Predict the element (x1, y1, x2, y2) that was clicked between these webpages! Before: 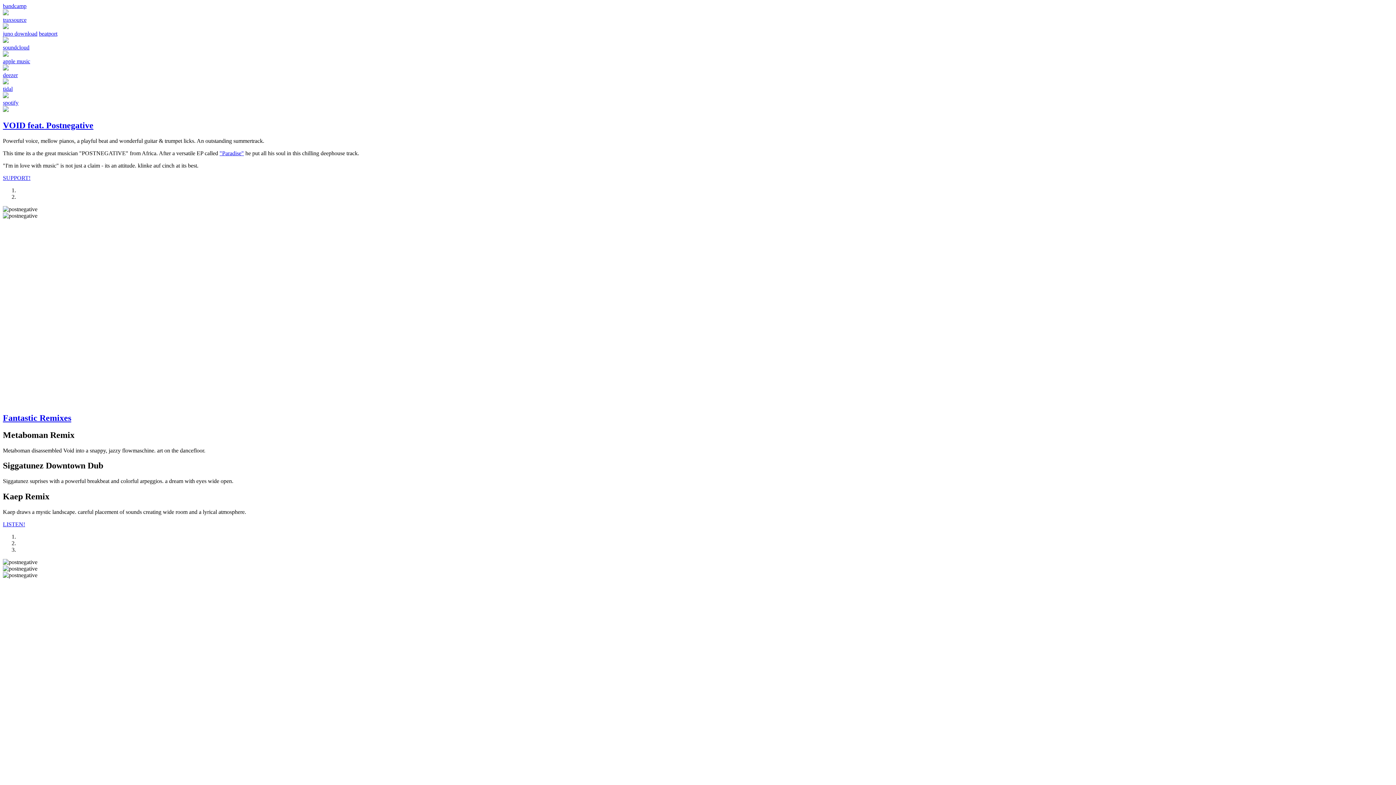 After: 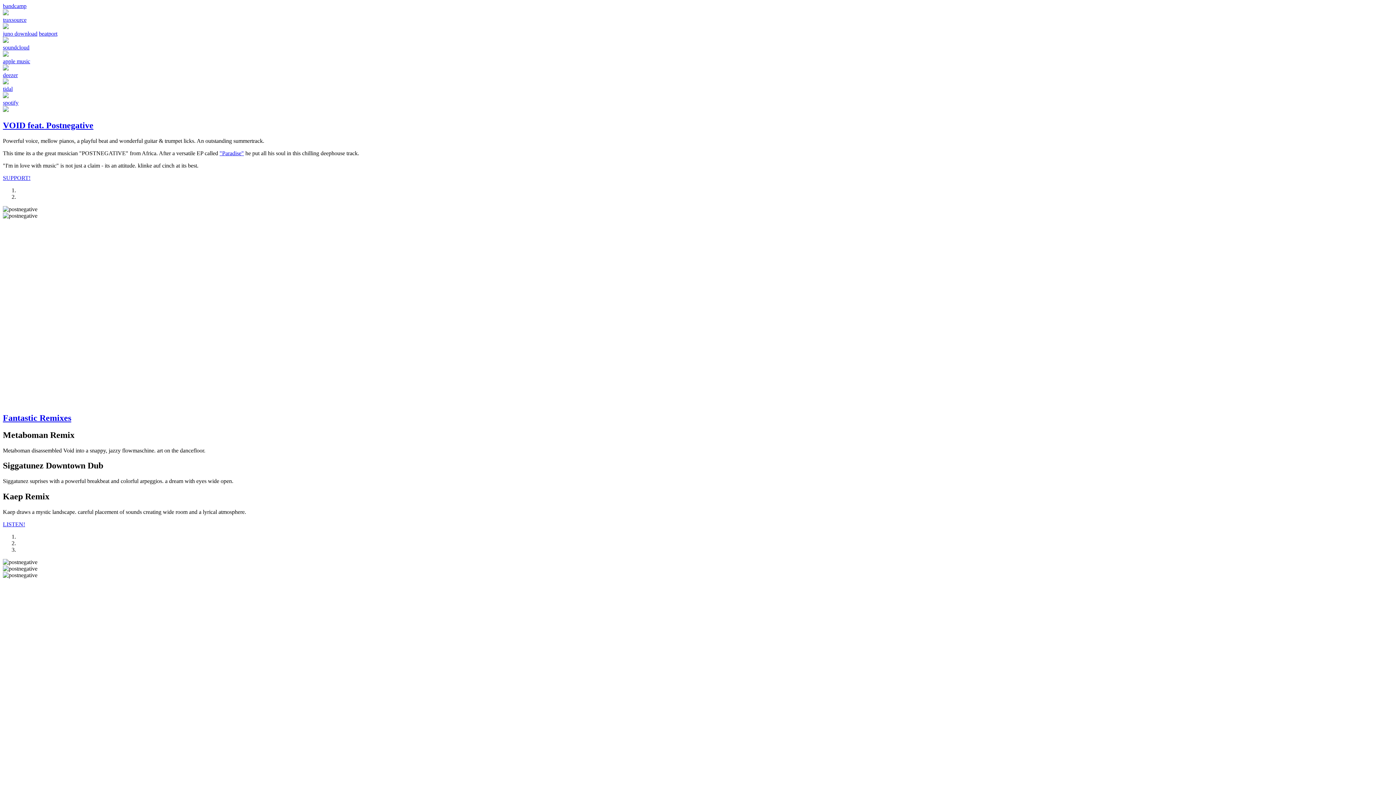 Action: bbox: (2, 44, 1393, 58) label: soundcloud